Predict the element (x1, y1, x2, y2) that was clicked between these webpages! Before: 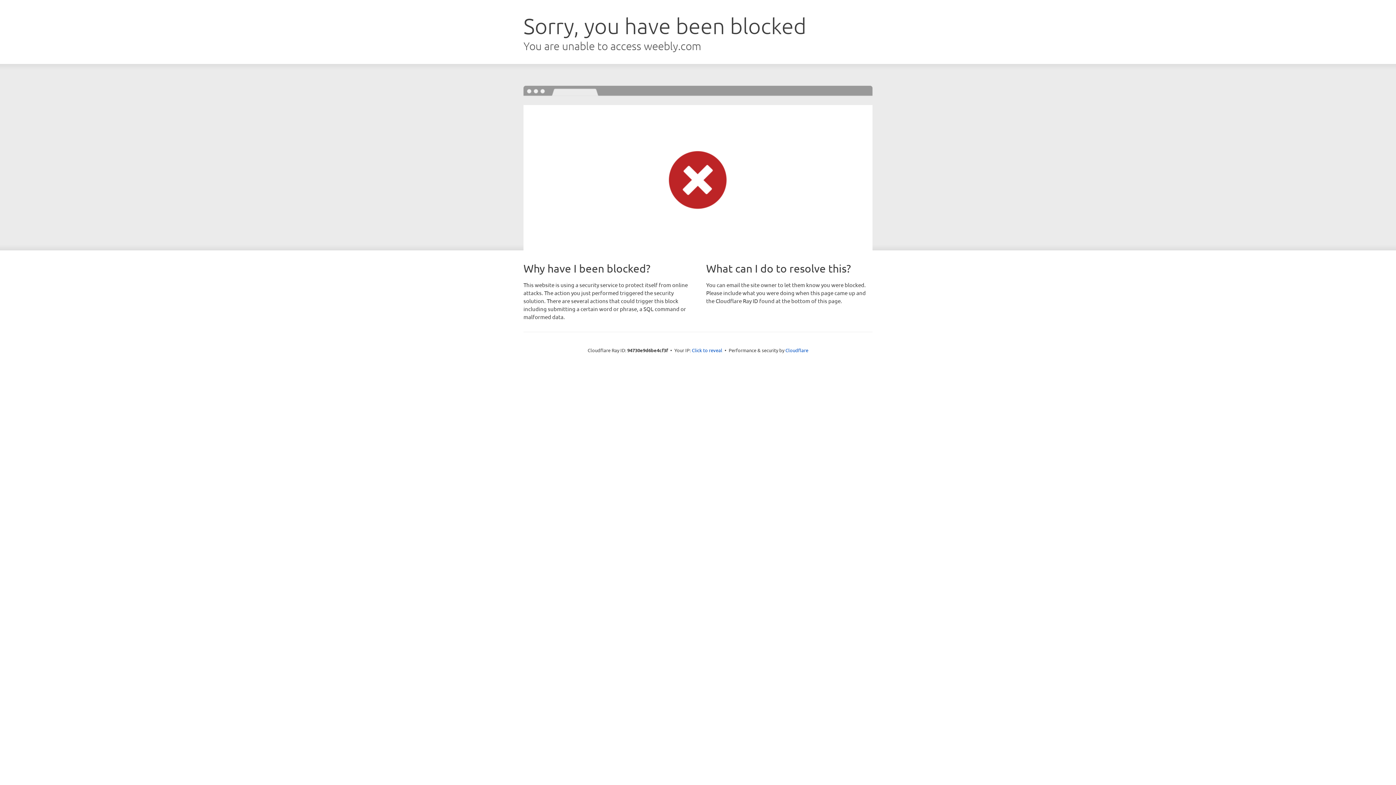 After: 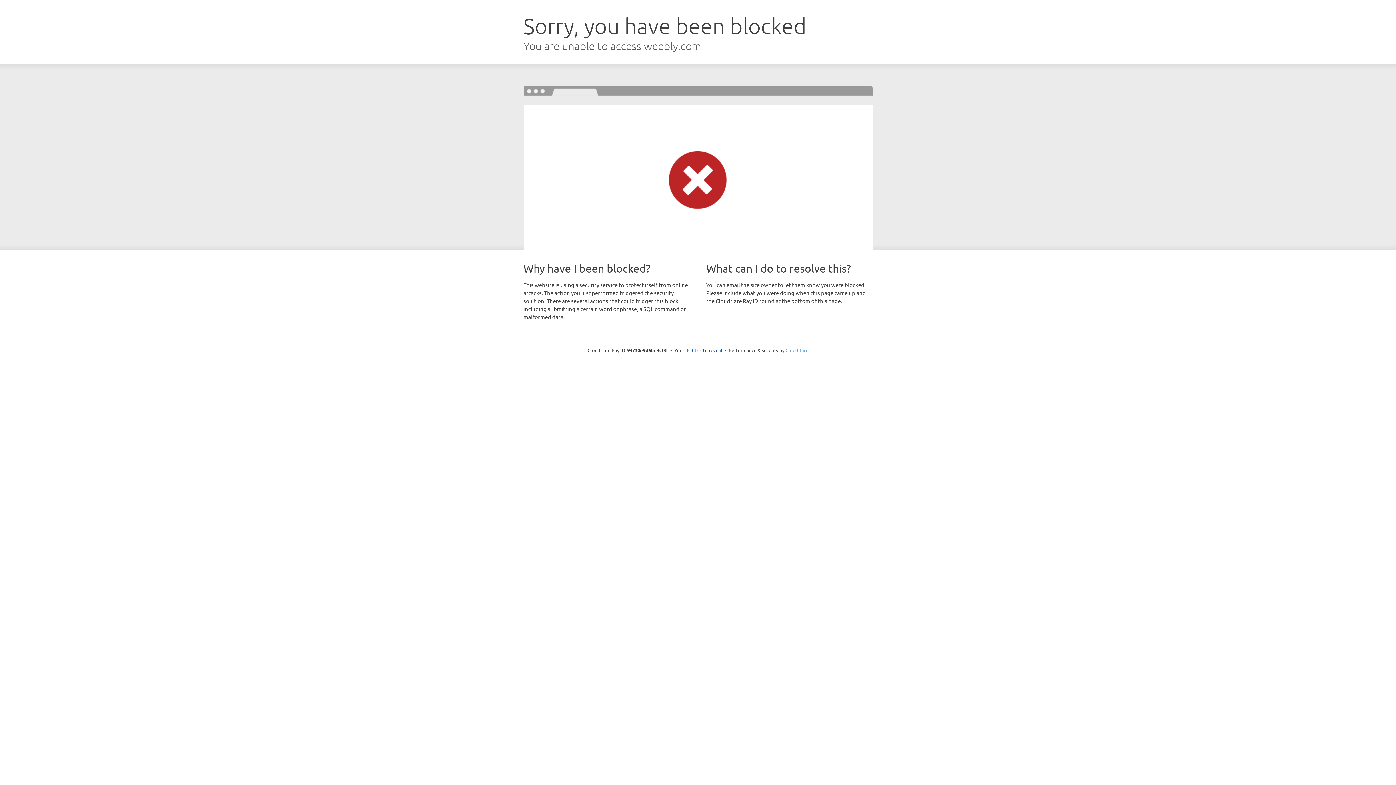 Action: bbox: (785, 347, 808, 353) label: Cloudflare